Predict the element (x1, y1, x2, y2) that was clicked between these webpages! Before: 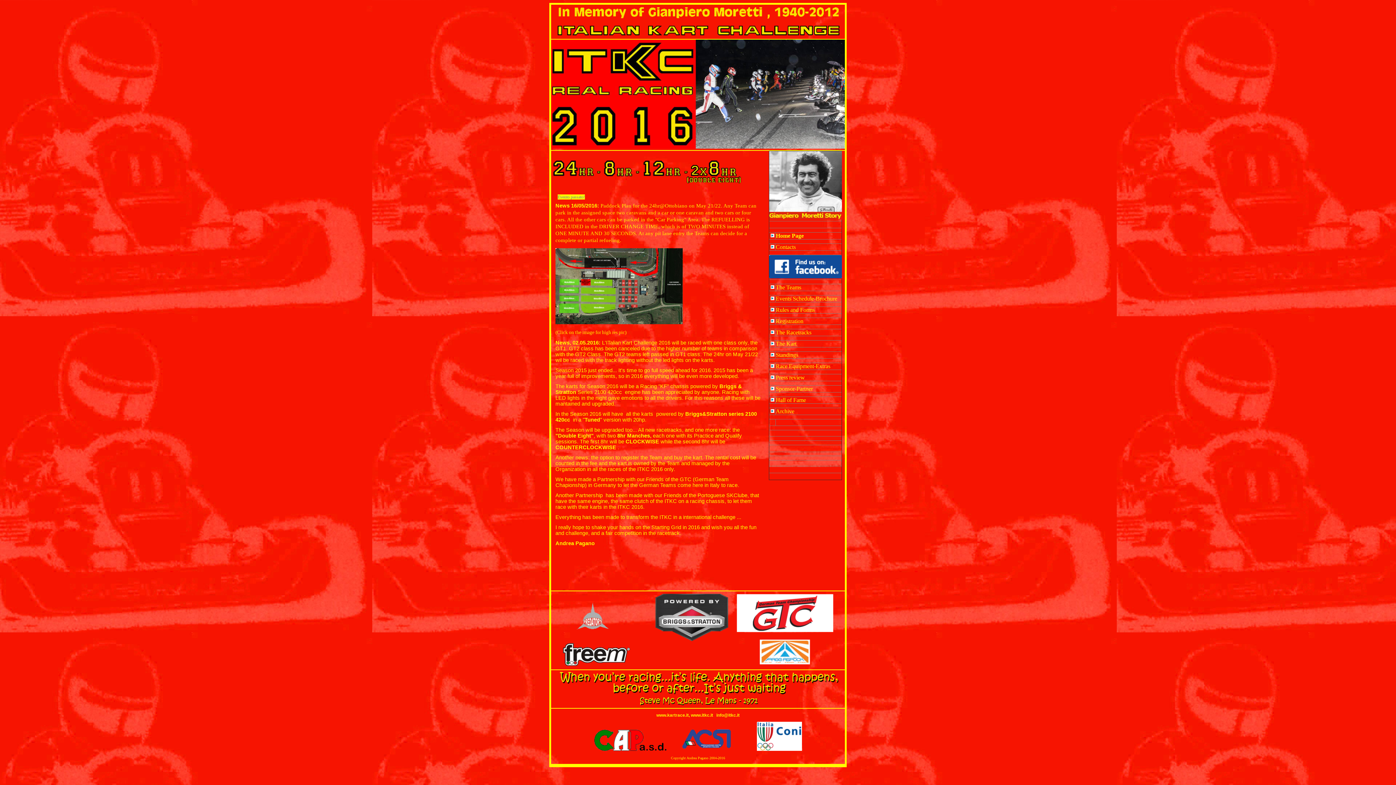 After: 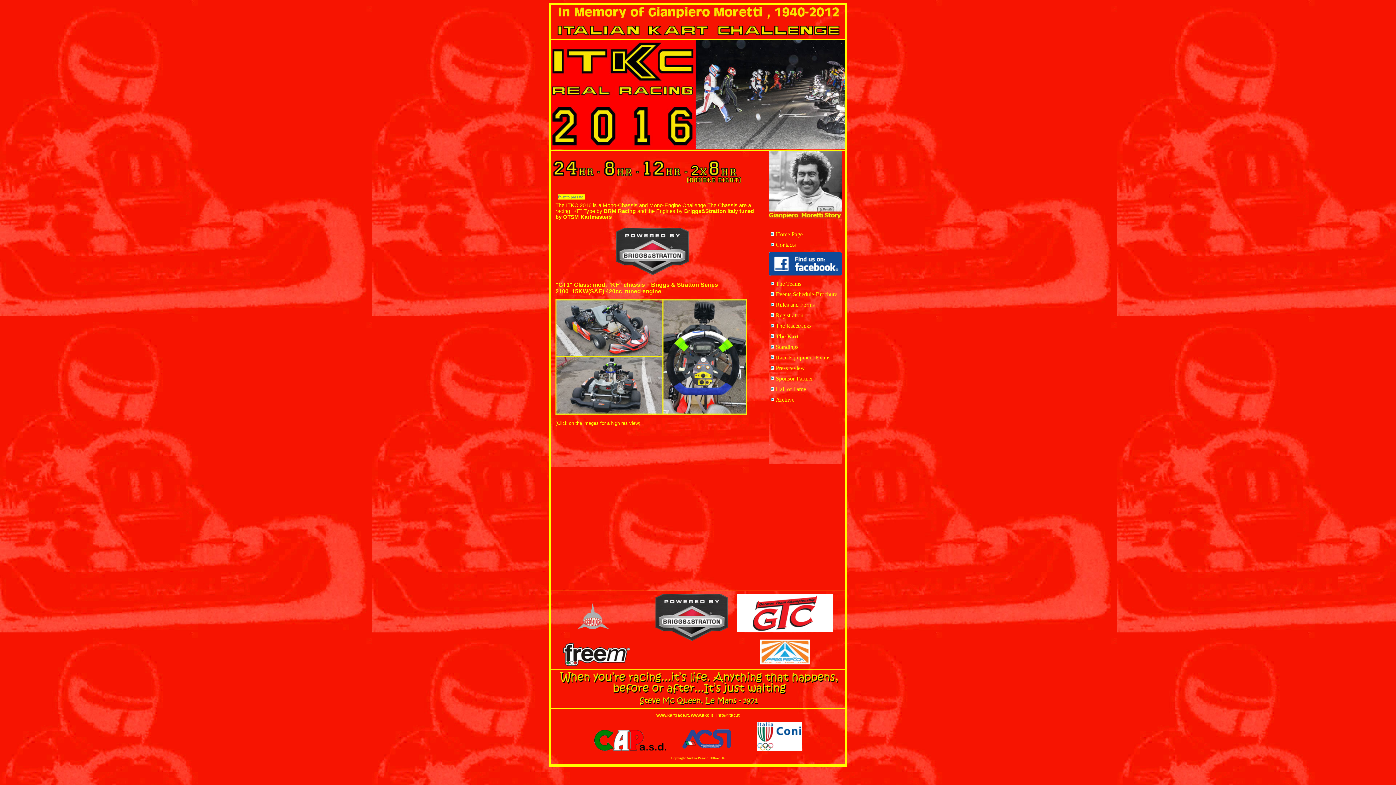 Action: label: The Kart bbox: (776, 342, 796, 346)